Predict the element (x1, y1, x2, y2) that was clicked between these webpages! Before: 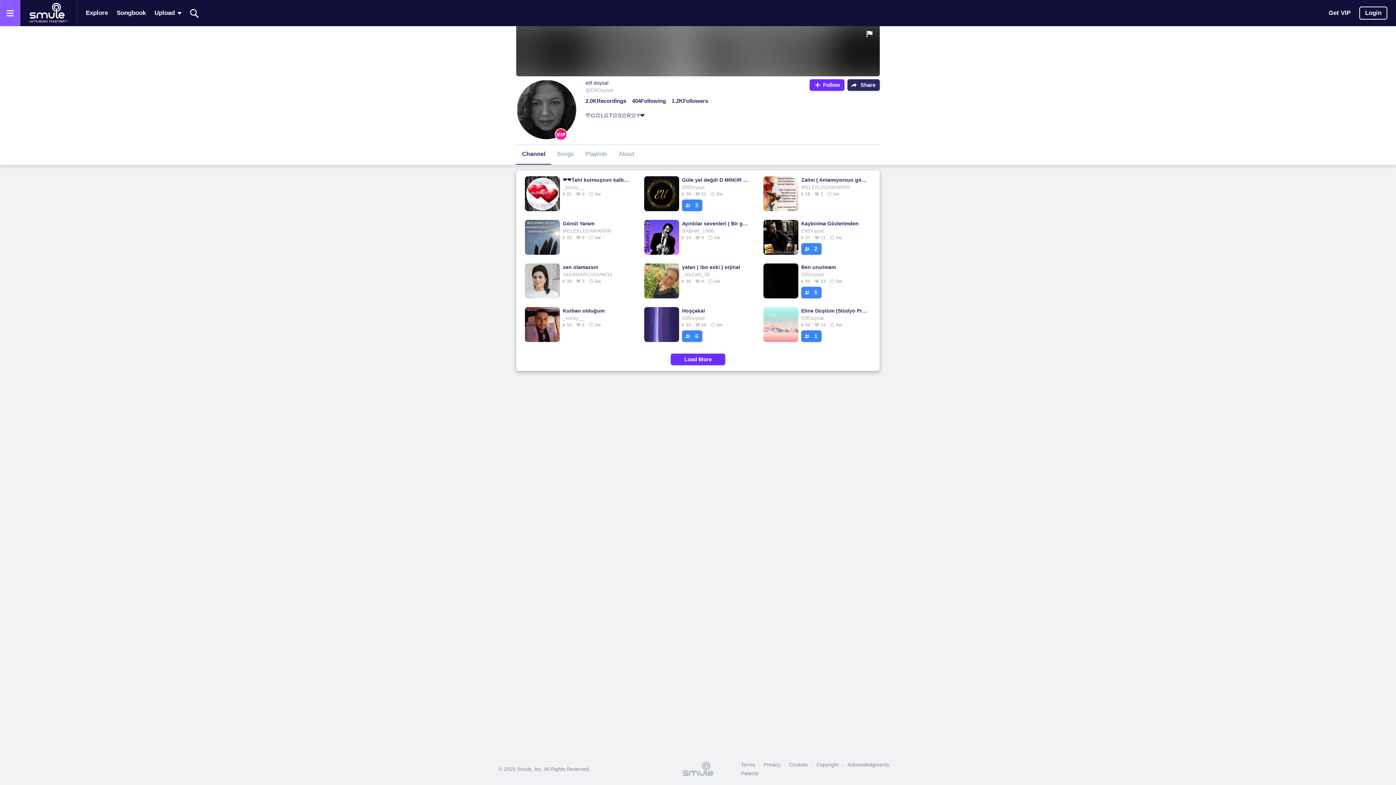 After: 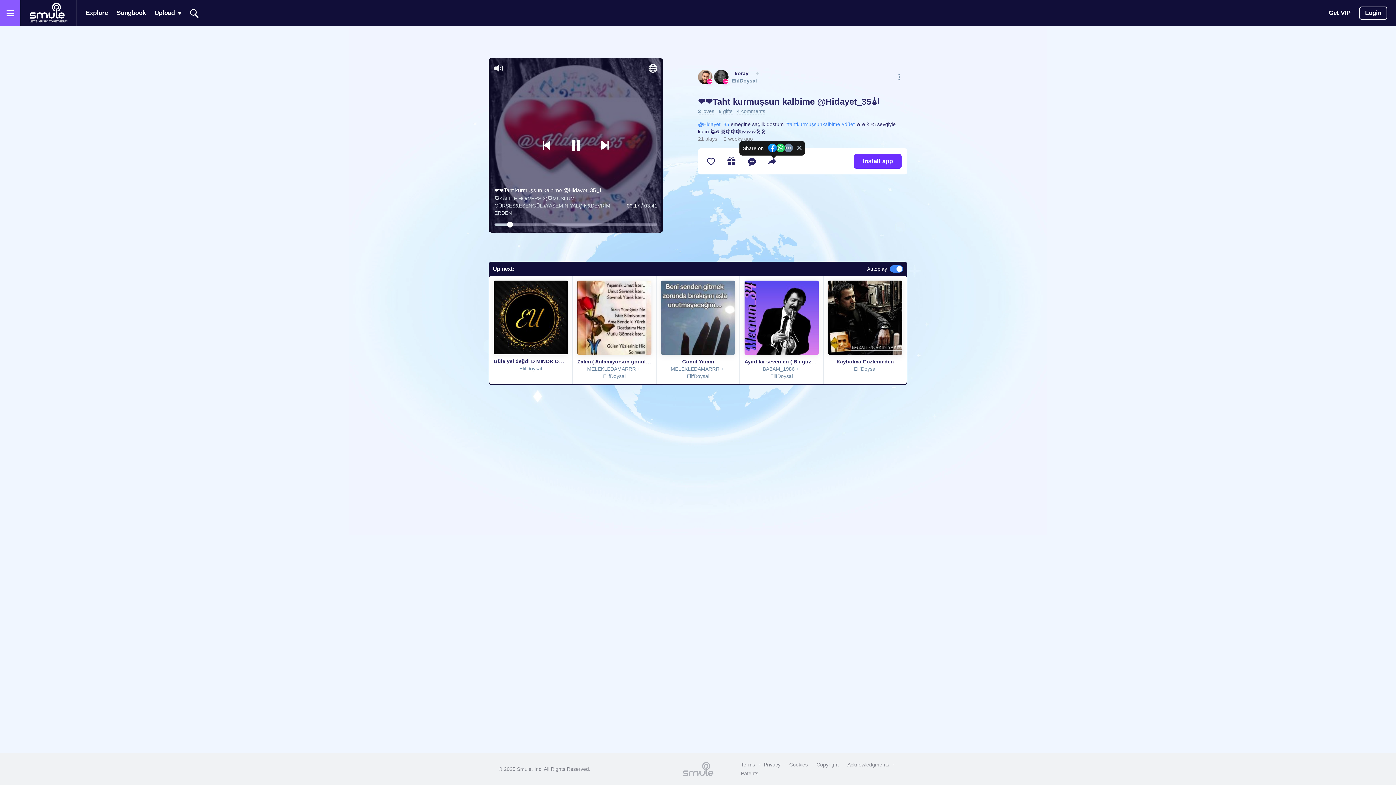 Action: label: ❤❤Taht kurmuşsun kalbime @Hidayet_35🎻 bbox: (562, 176, 629, 183)